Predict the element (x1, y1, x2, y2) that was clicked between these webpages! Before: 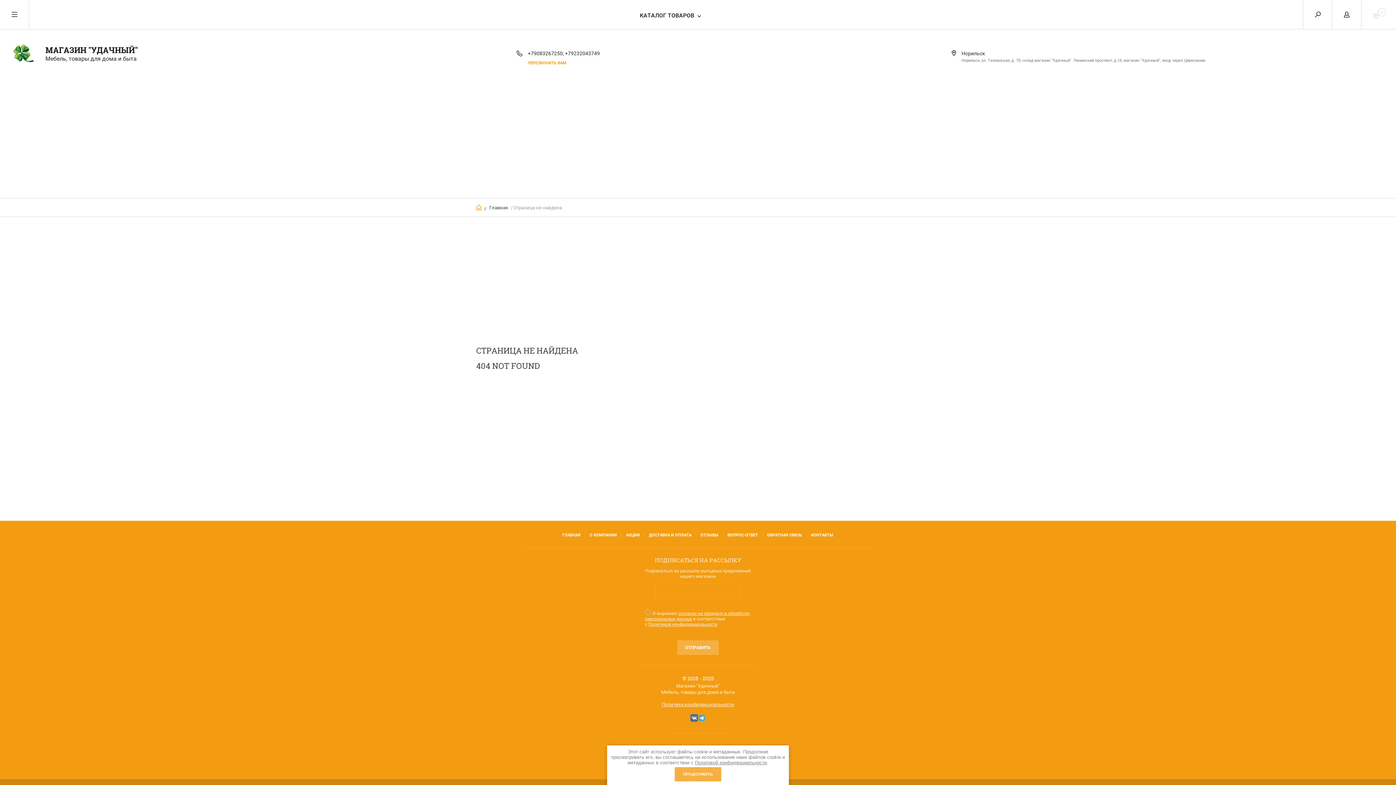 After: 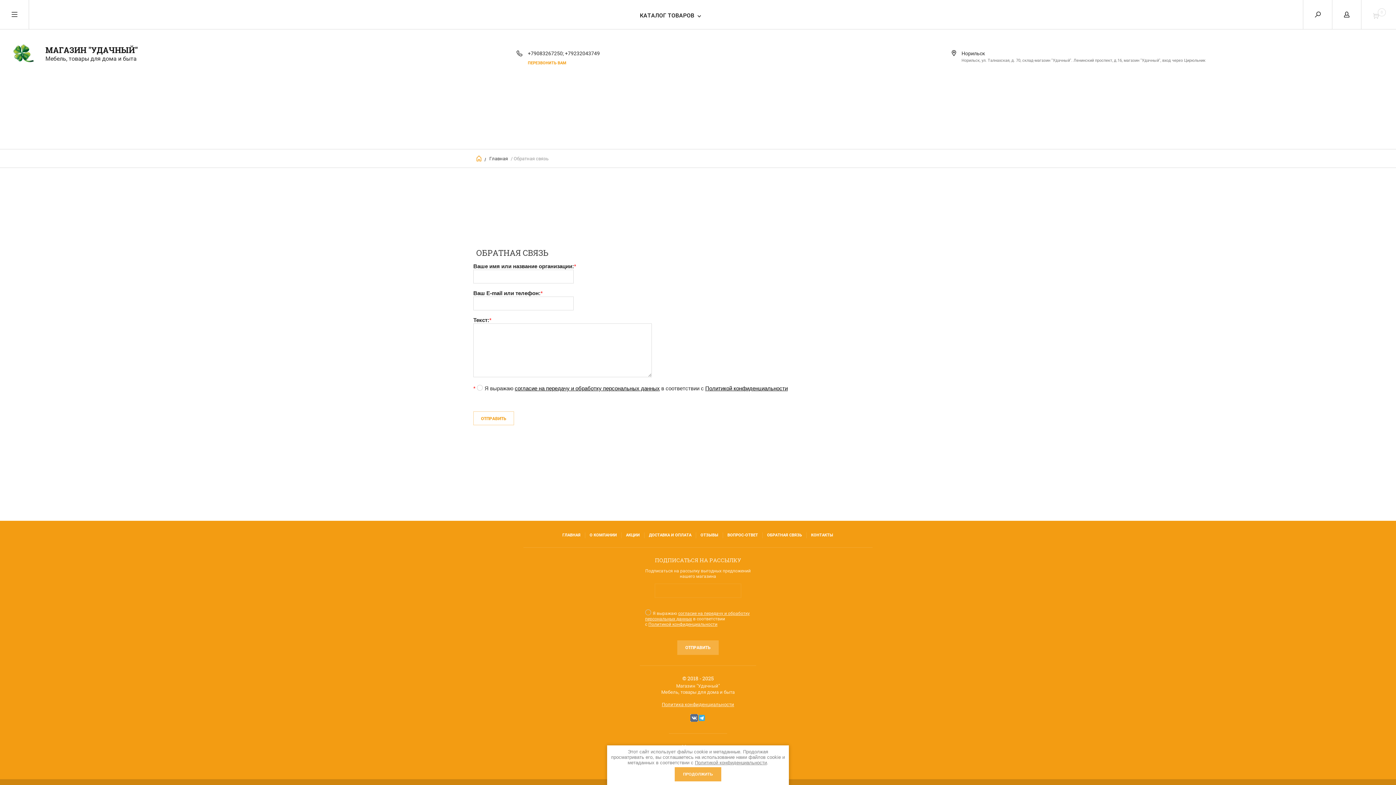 Action: label: ОБРАТНАЯ СВЯЗЬ bbox: (767, 532, 802, 538)